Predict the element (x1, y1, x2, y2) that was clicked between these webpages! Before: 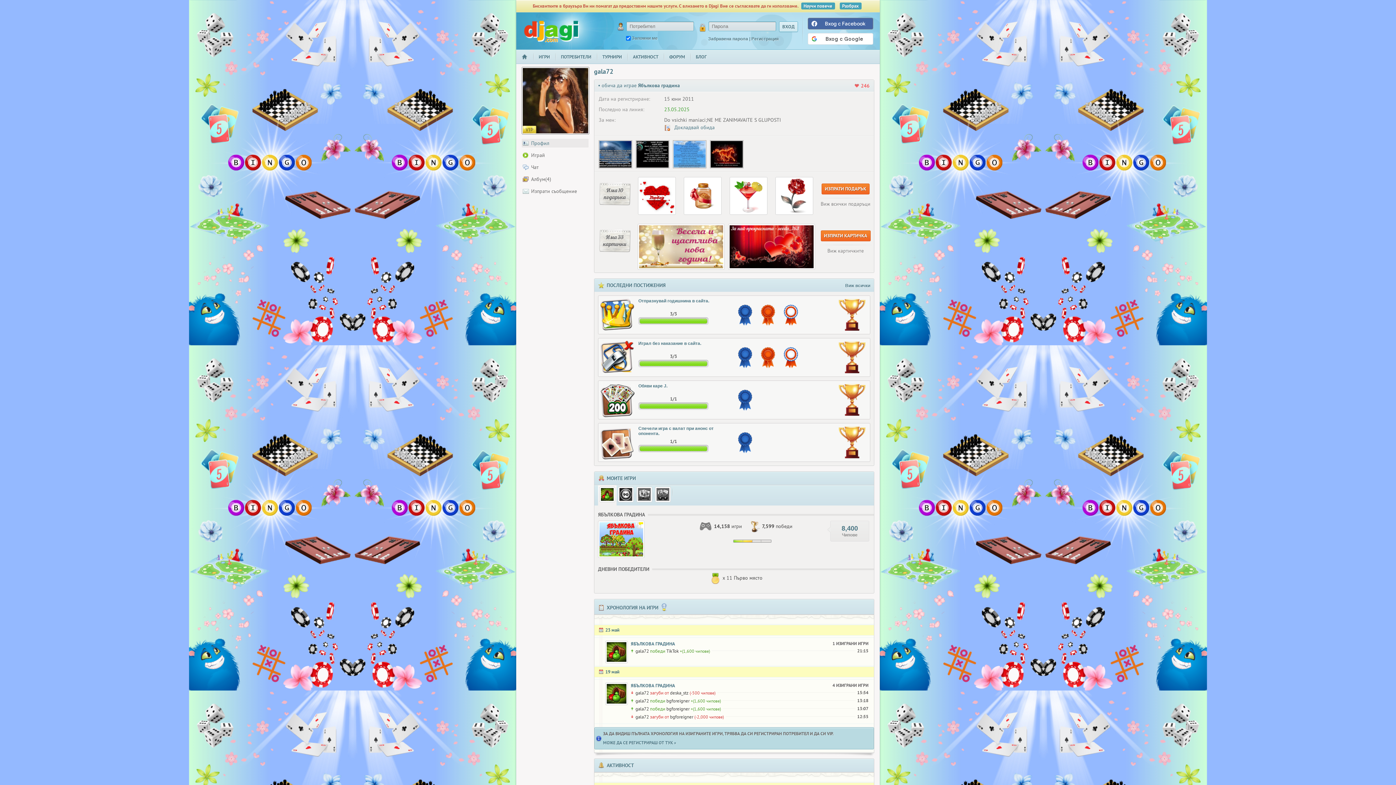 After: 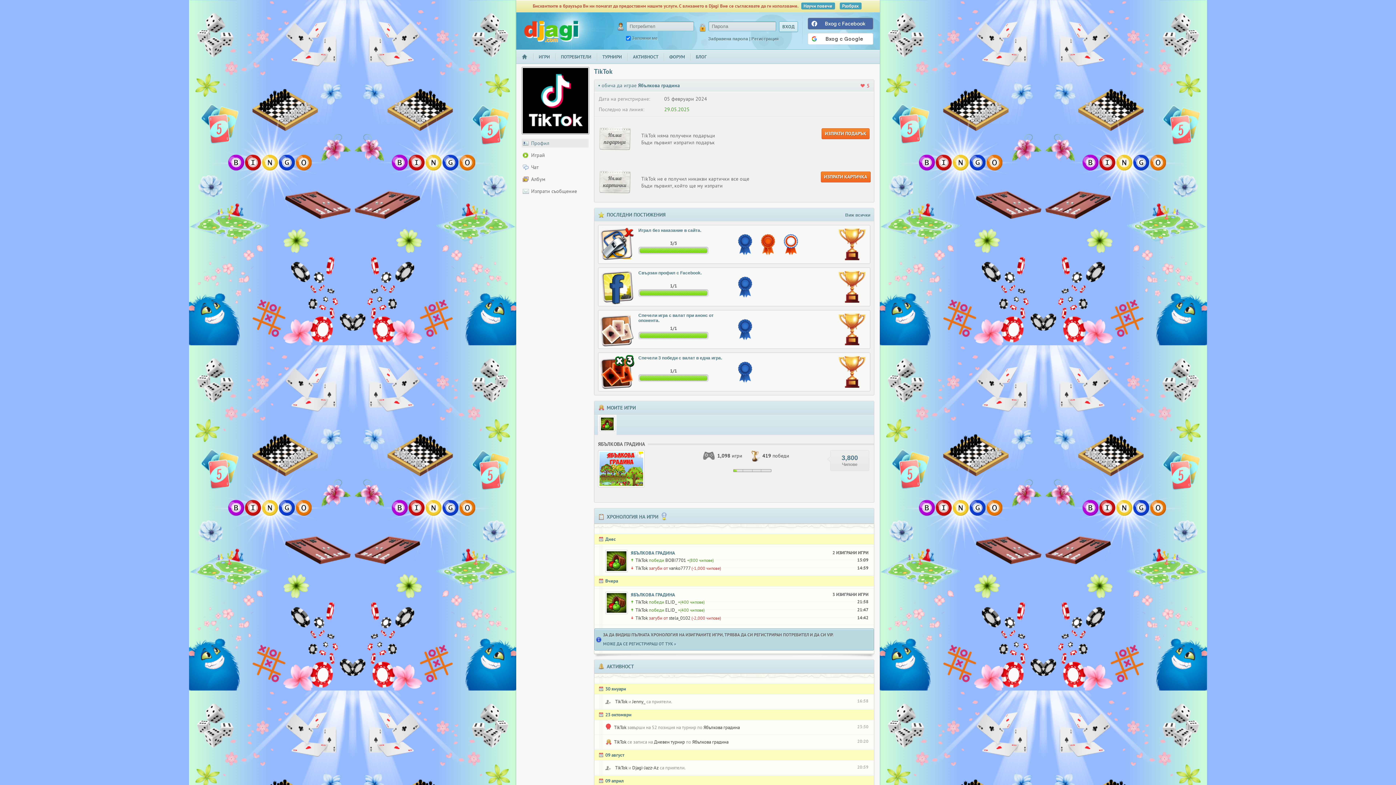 Action: label: TikTok bbox: (666, 648, 678, 654)